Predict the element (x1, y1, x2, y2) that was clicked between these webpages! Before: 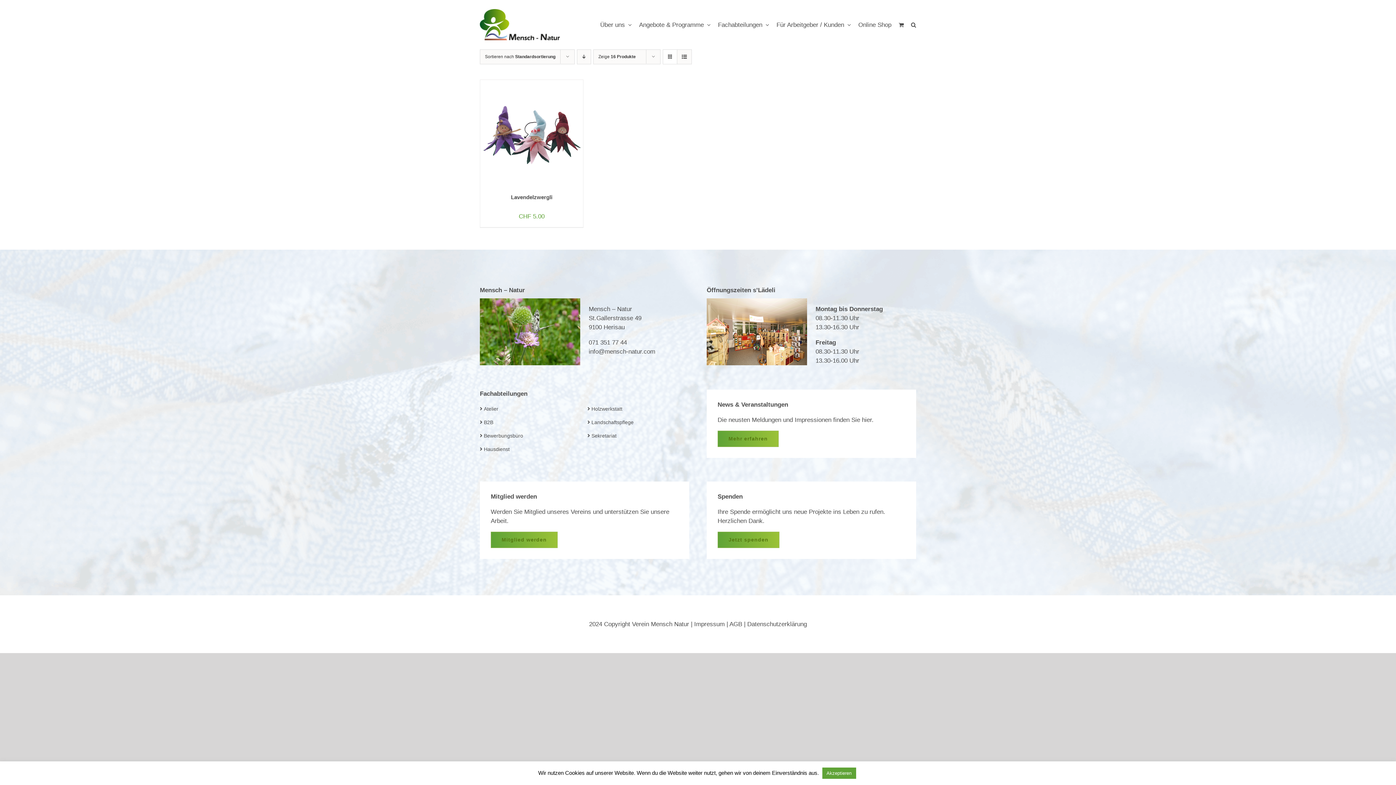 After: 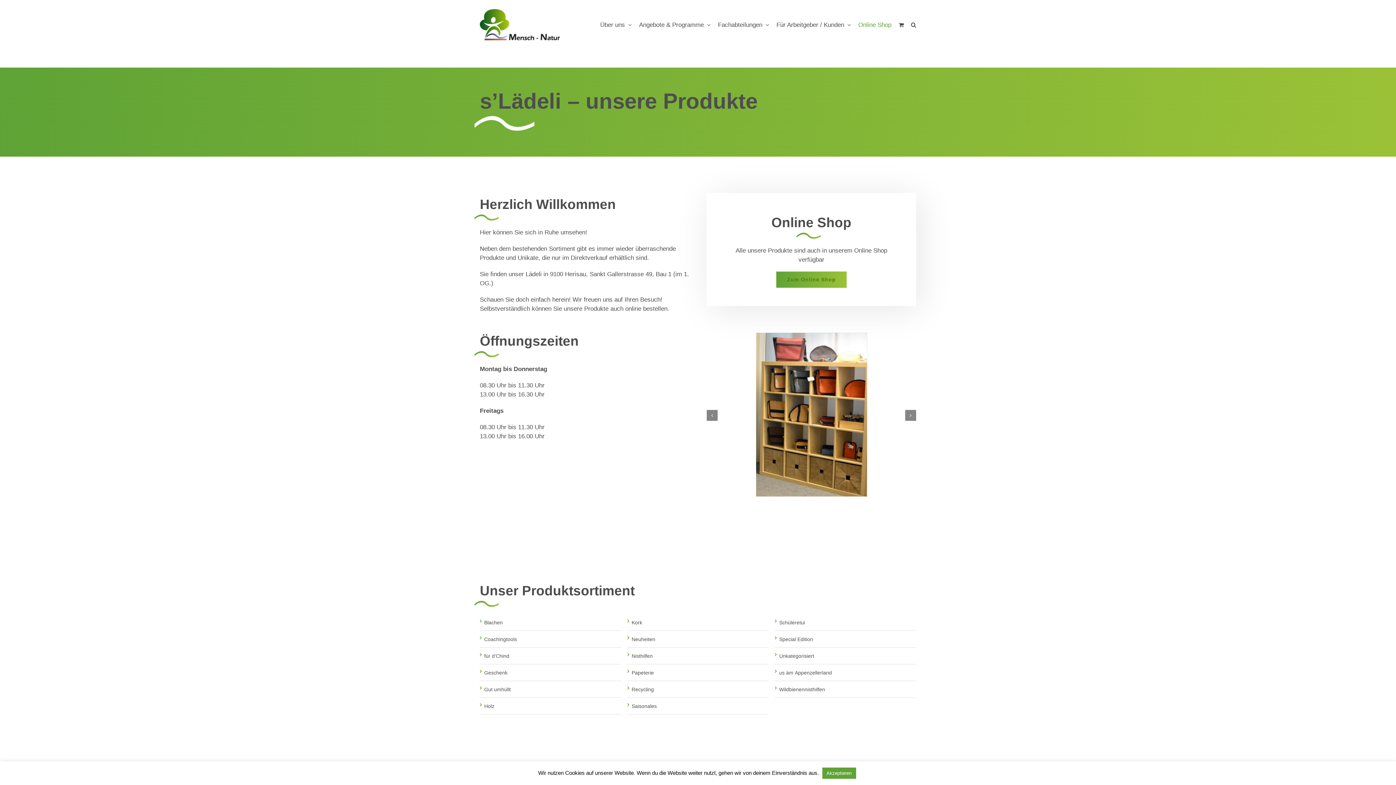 Action: bbox: (858, 5, 891, 44) label: Online Shop